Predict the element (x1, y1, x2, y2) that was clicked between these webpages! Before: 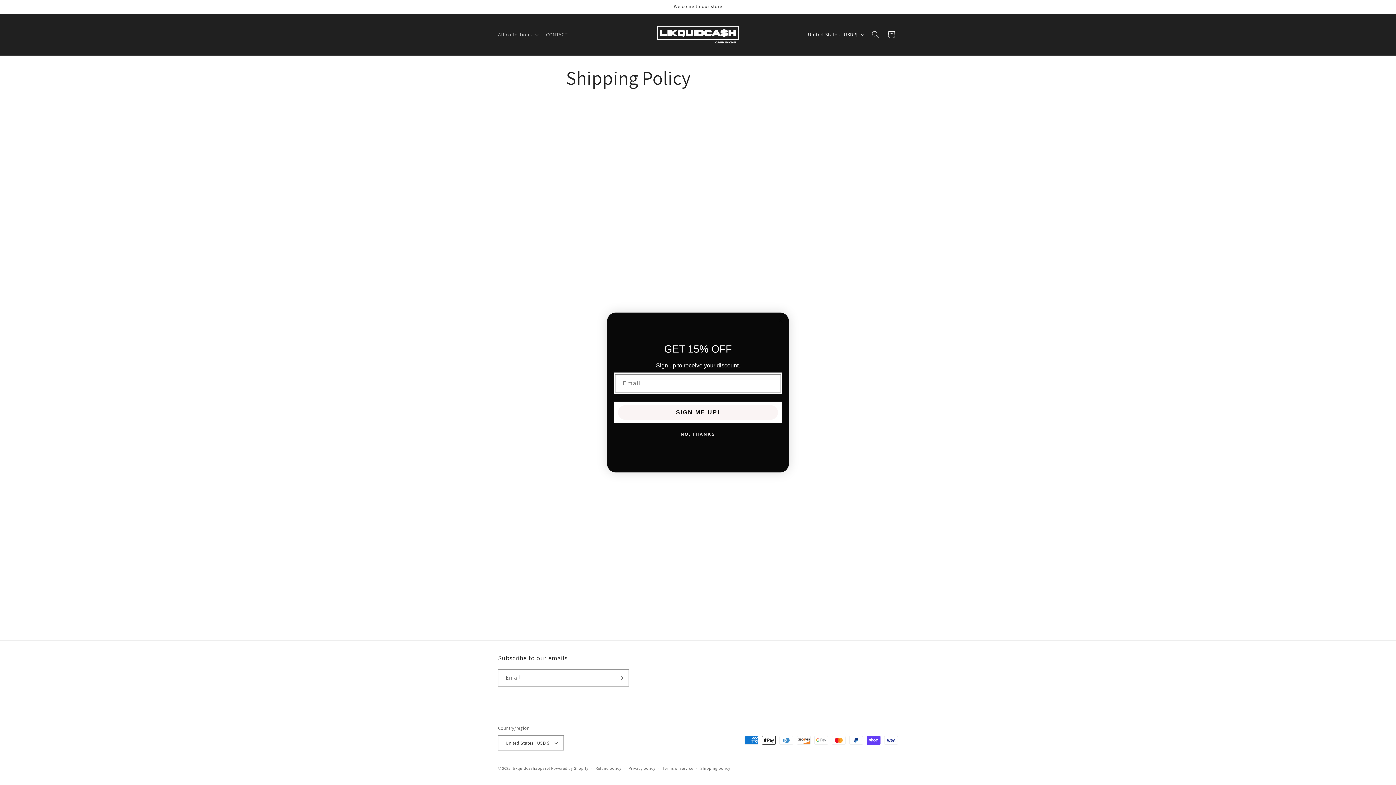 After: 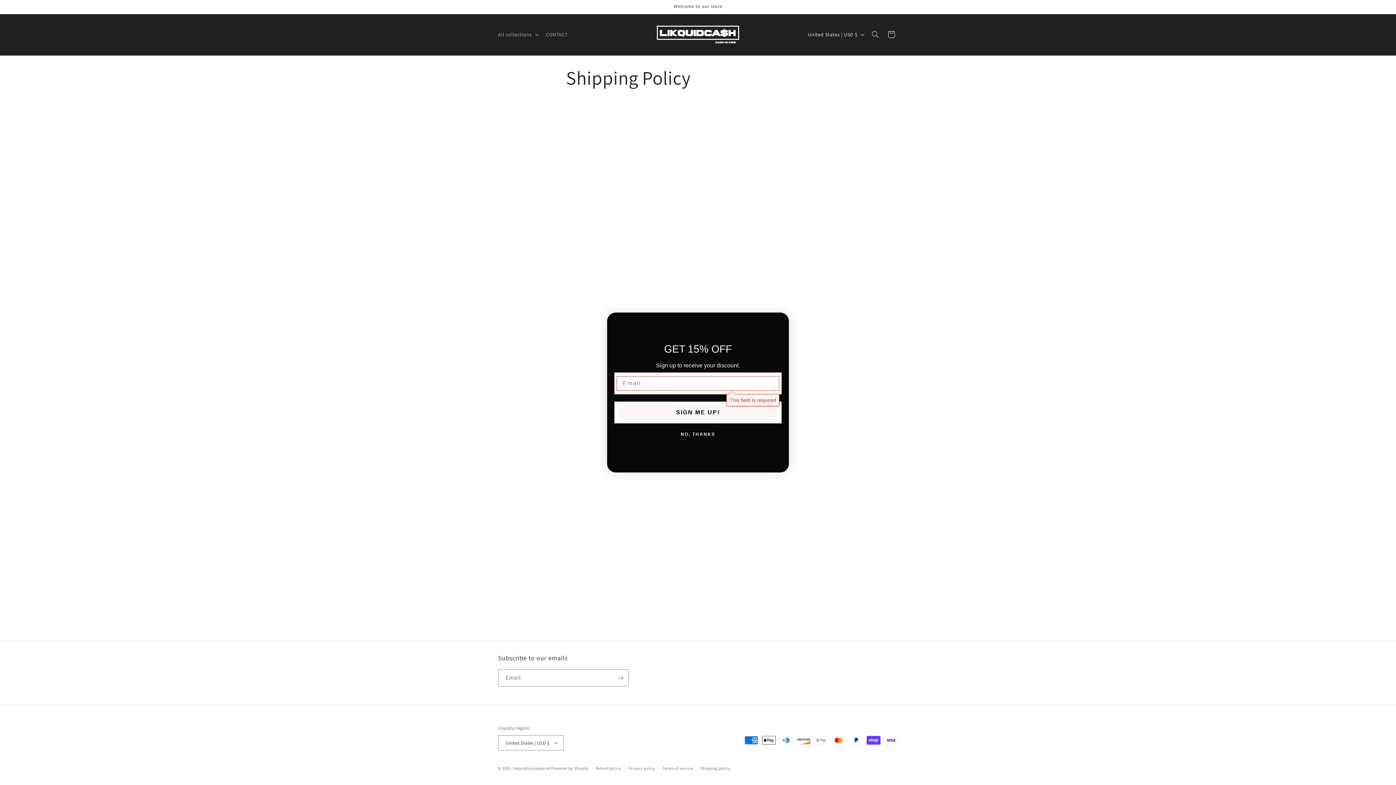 Action: bbox: (618, 405, 778, 420) label: SIGN ME UP!